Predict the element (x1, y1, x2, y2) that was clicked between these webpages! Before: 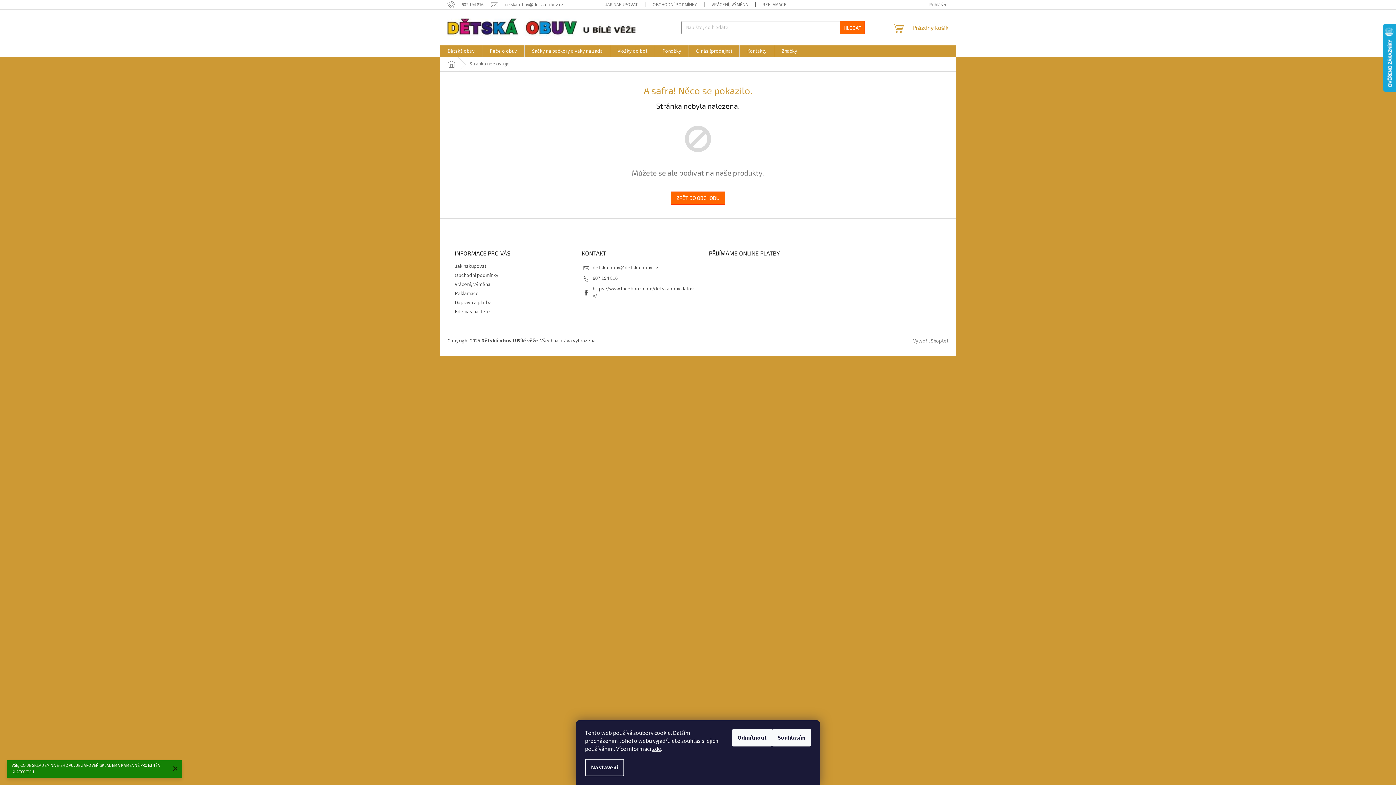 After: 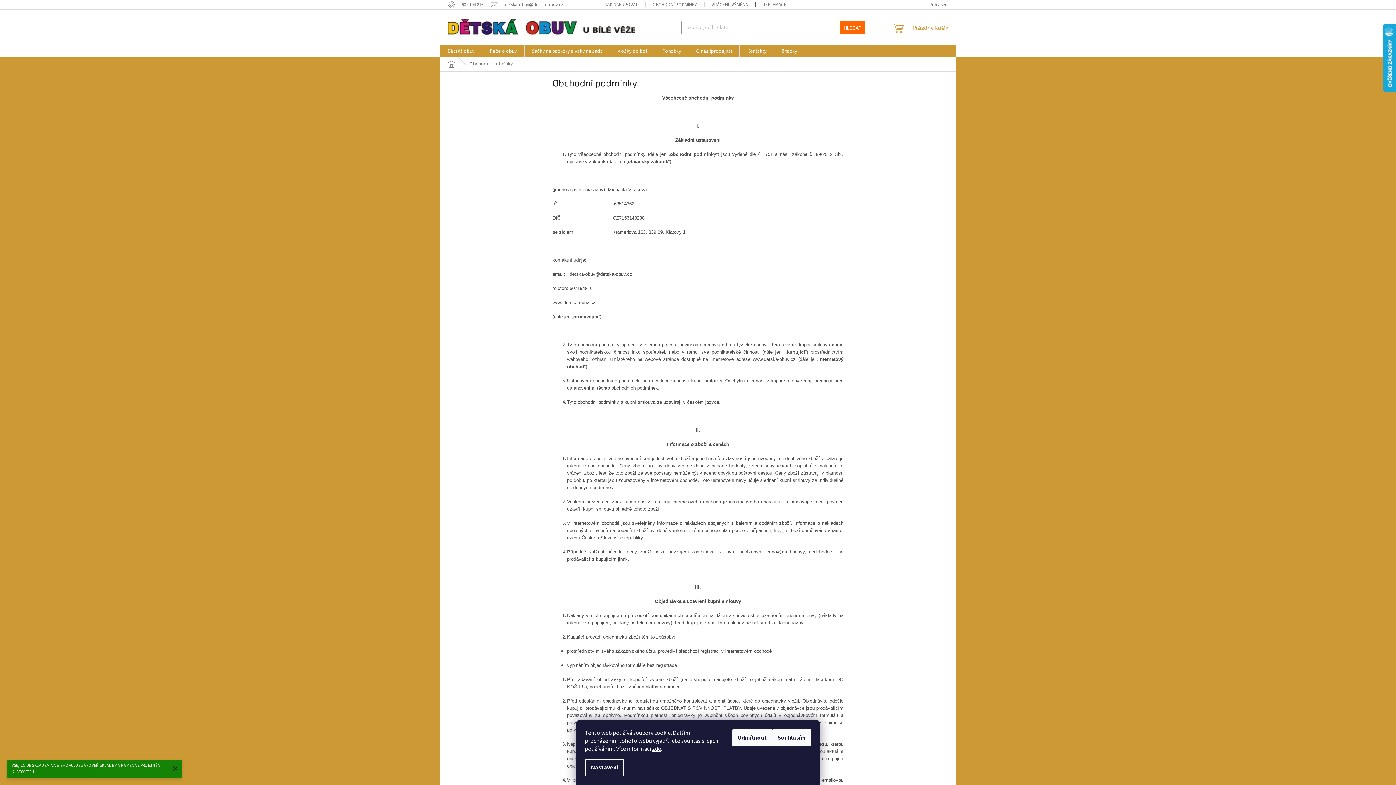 Action: bbox: (454, 272, 498, 279) label: Obchodní podmínky